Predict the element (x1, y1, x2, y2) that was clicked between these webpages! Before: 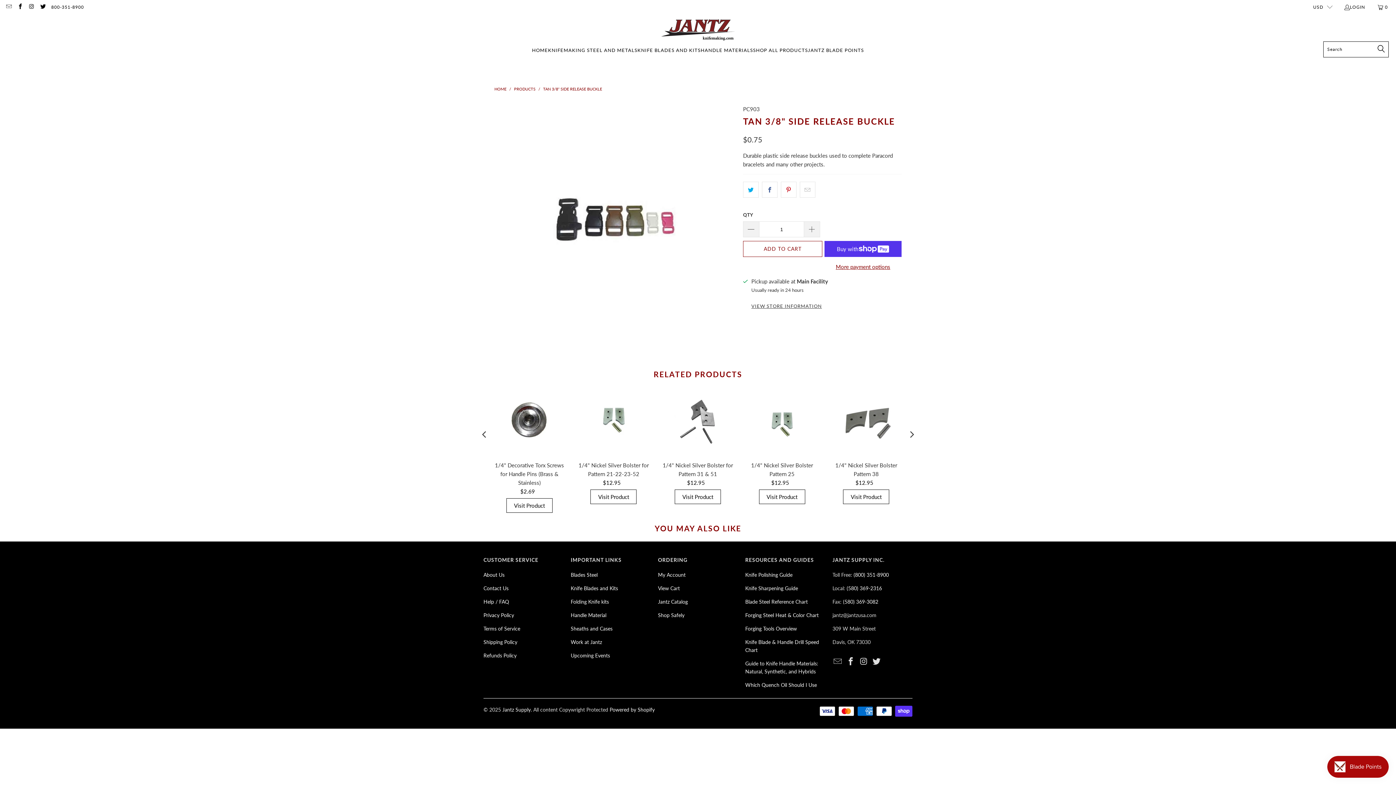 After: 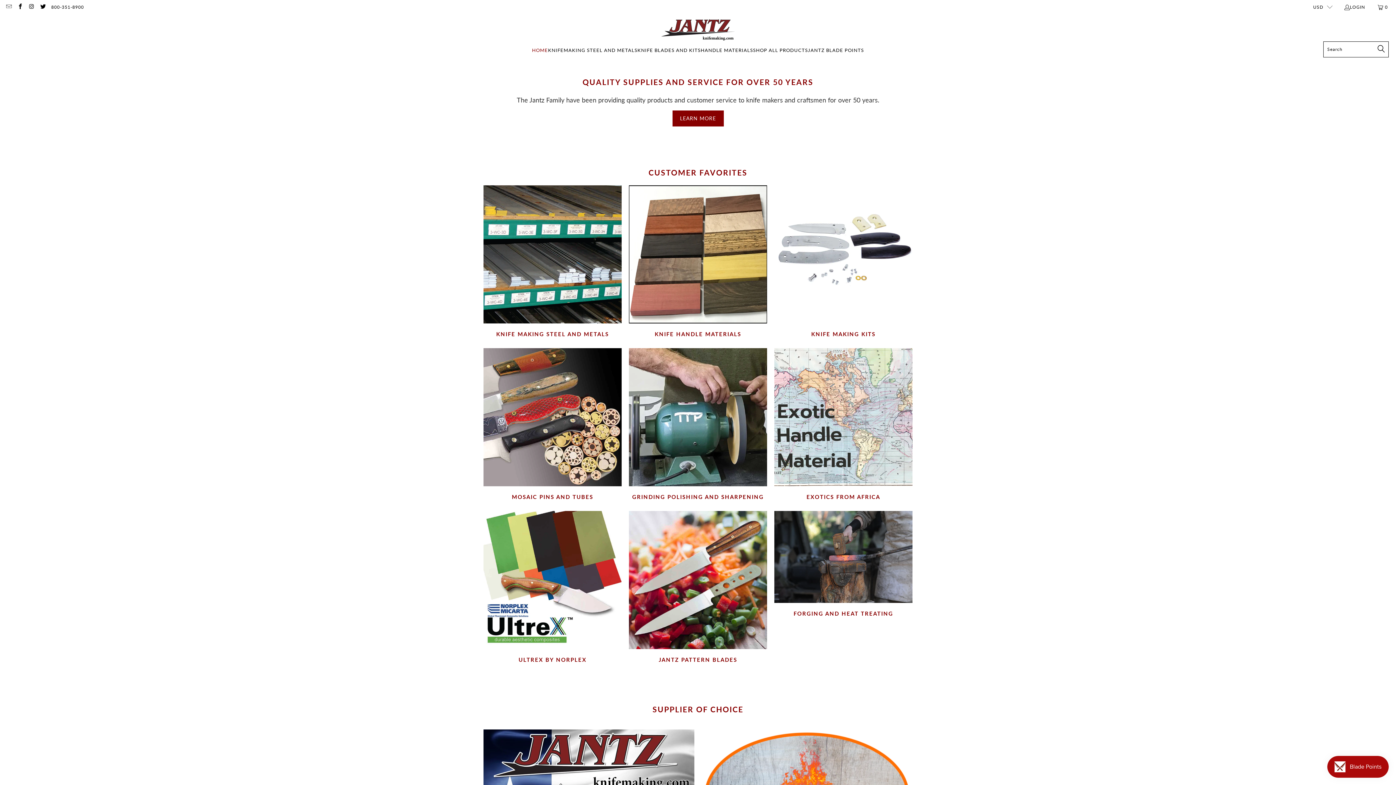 Action: label: HOME bbox: (494, 86, 506, 91)